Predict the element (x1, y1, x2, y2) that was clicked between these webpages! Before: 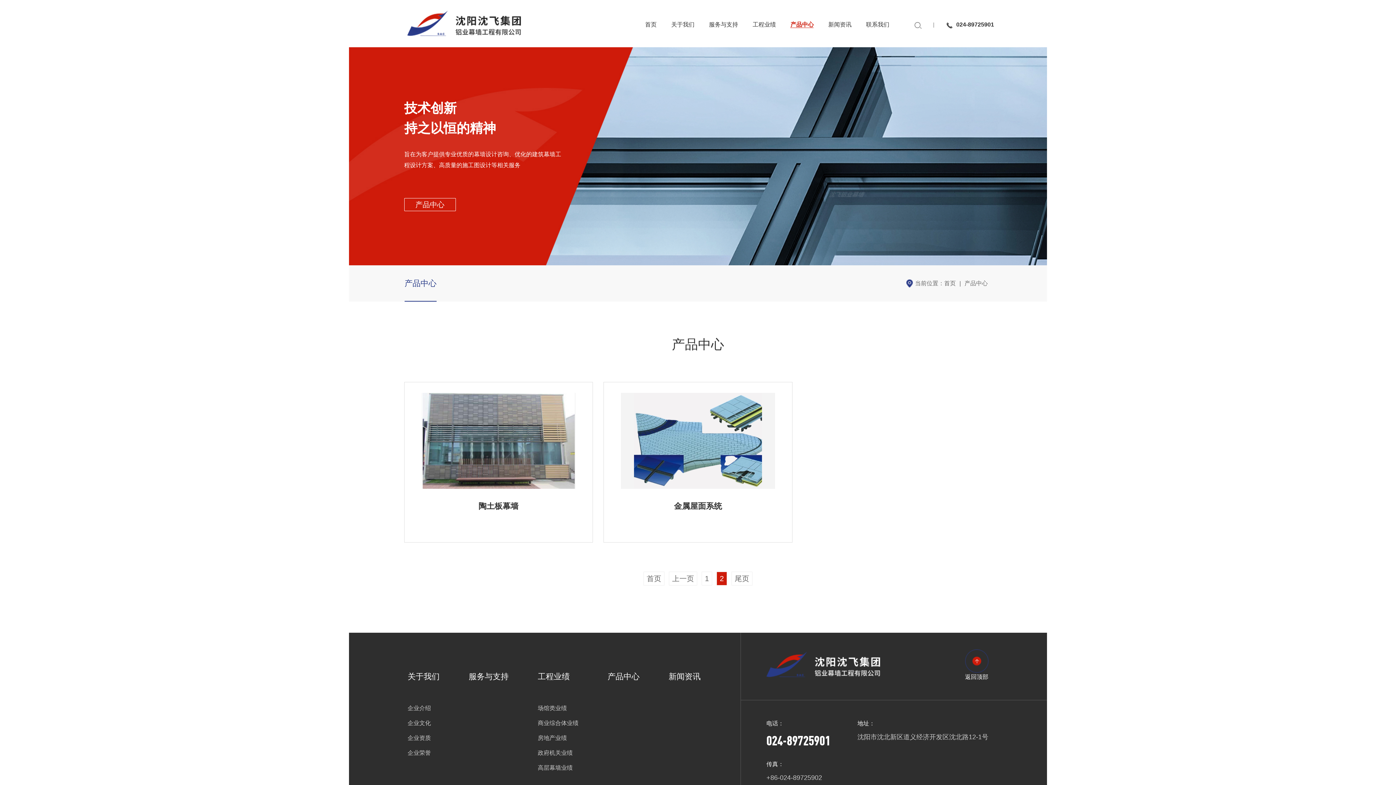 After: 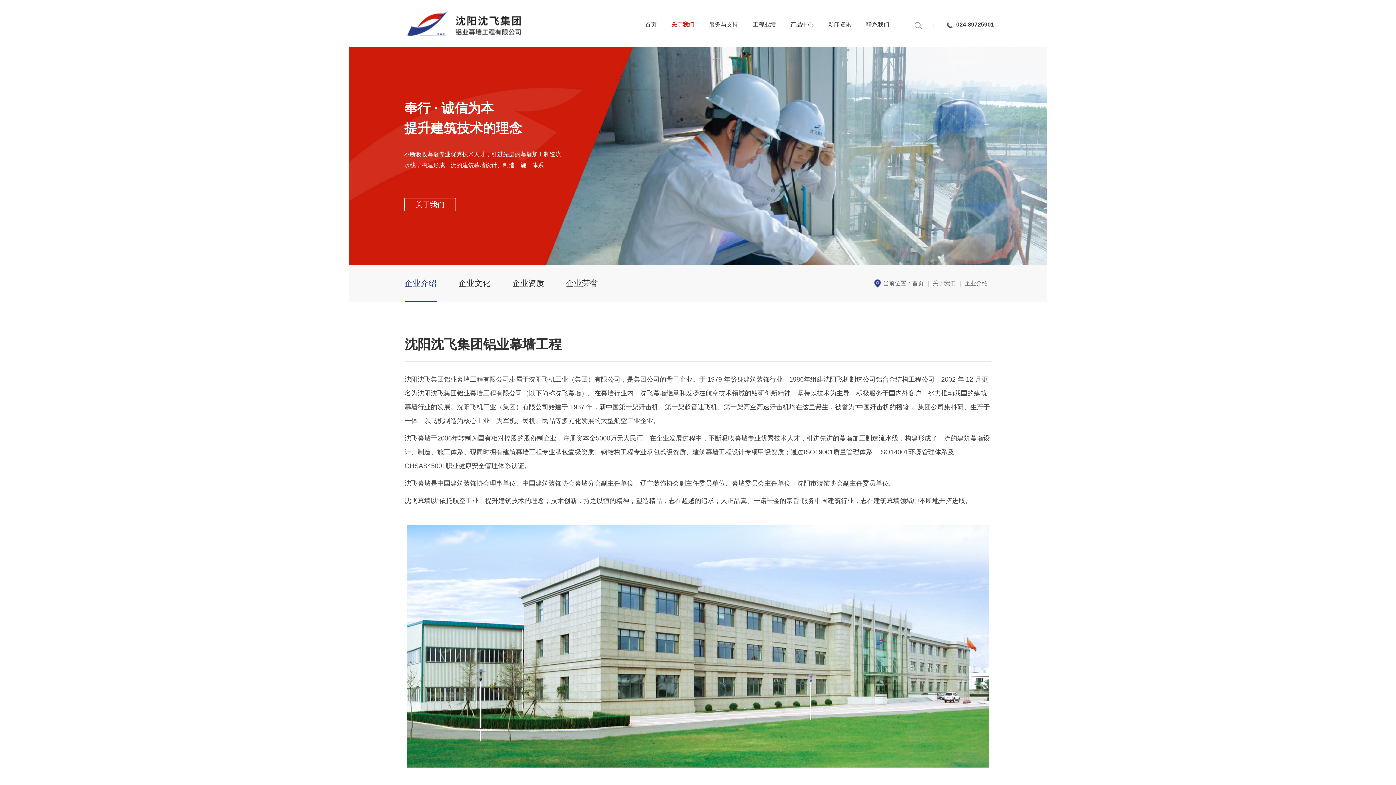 Action: bbox: (671, 21, 694, 27) label: 关于我们